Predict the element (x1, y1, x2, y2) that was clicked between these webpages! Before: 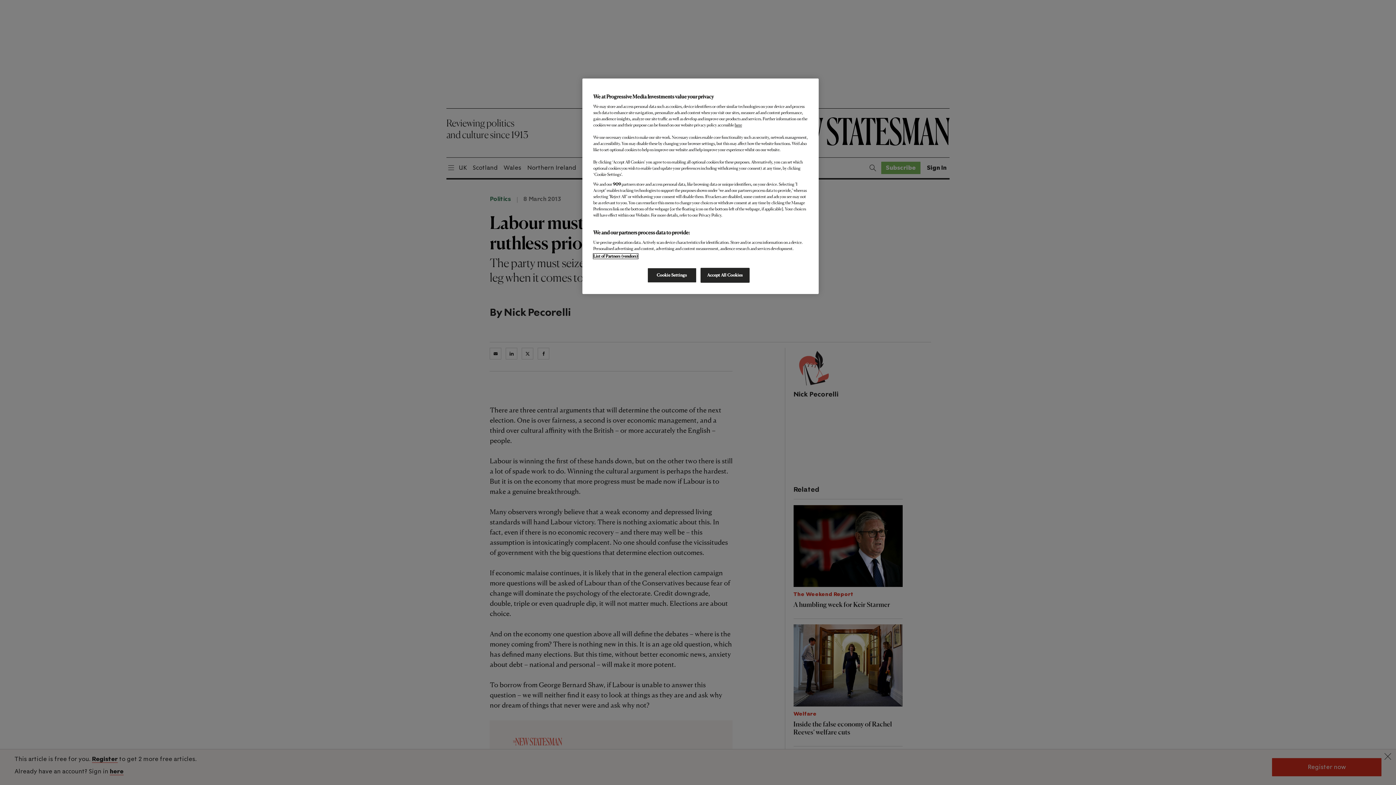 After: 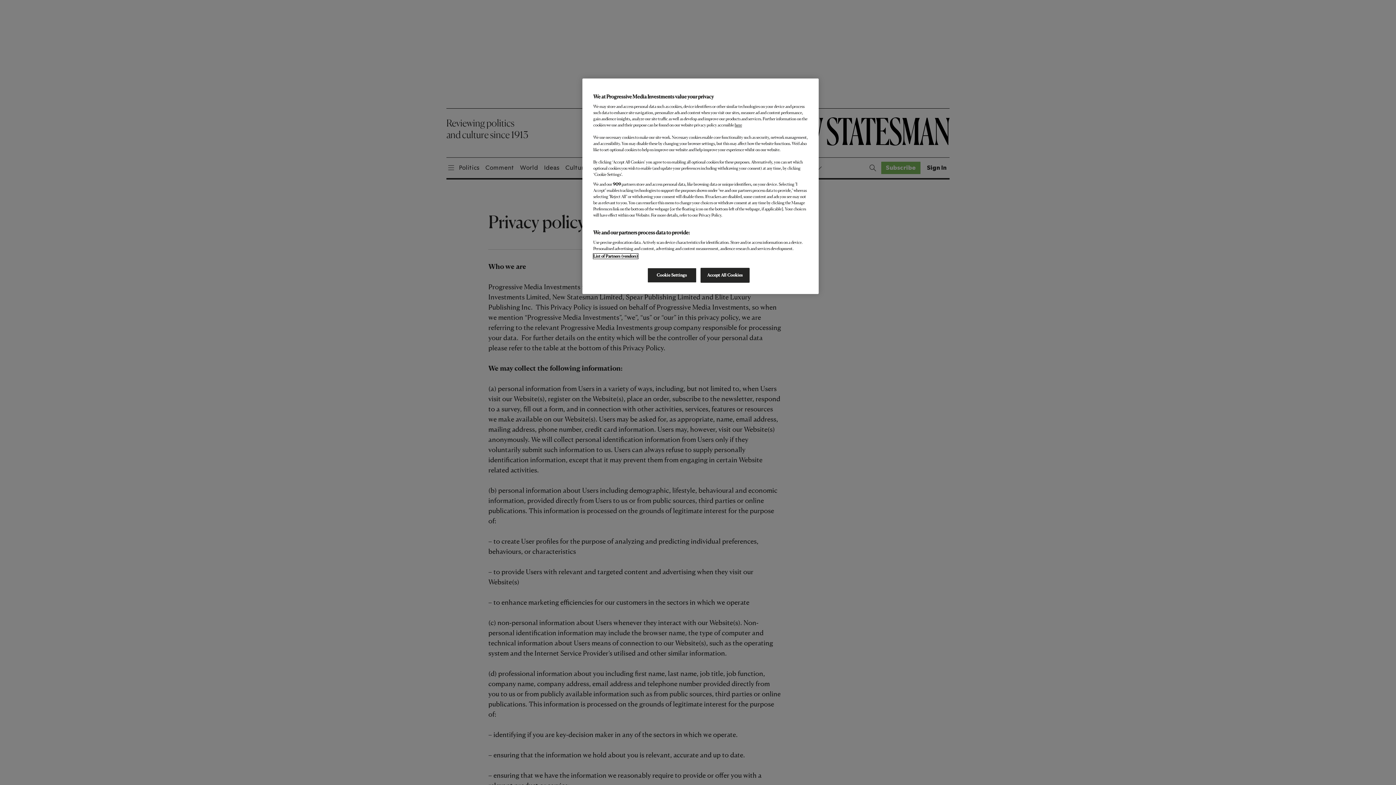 Action: bbox: (734, 122, 742, 127) label: here